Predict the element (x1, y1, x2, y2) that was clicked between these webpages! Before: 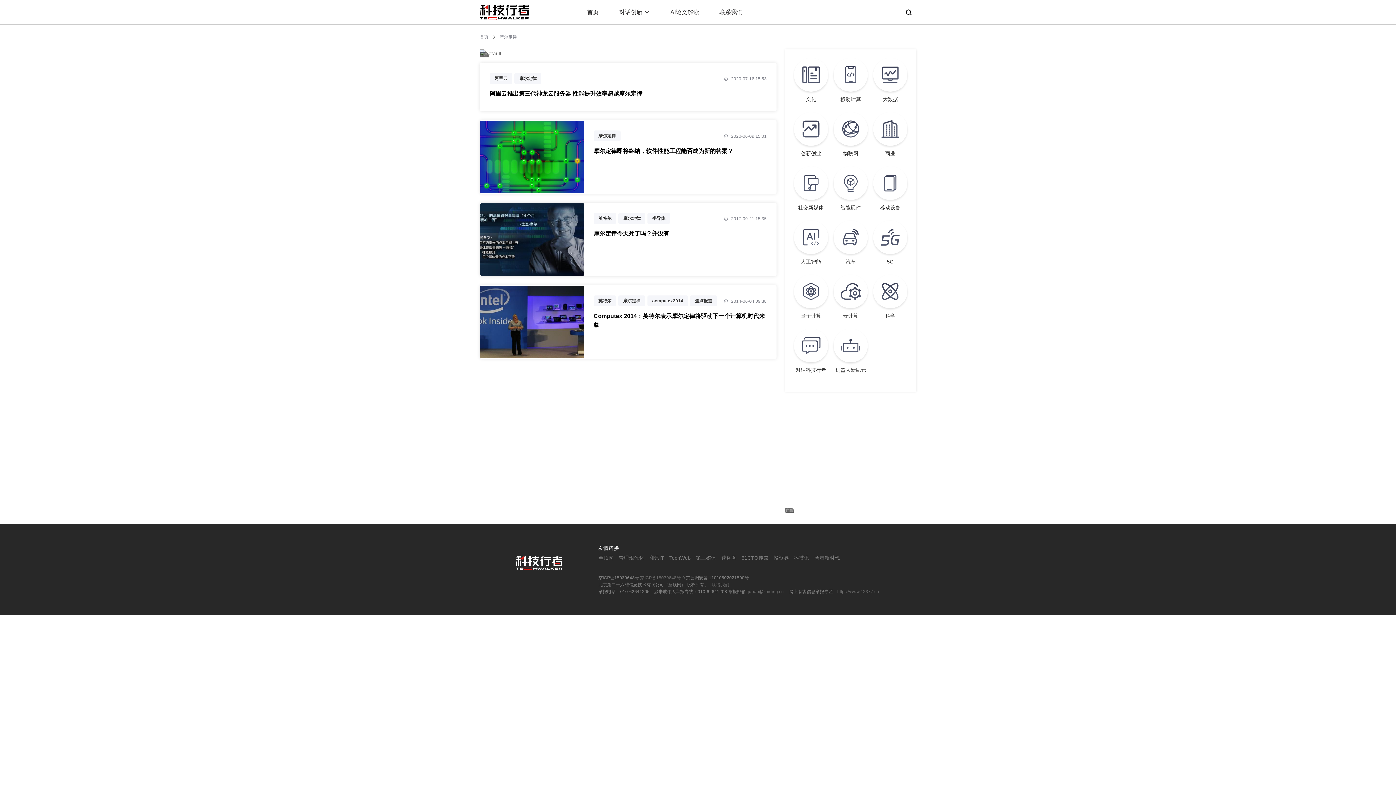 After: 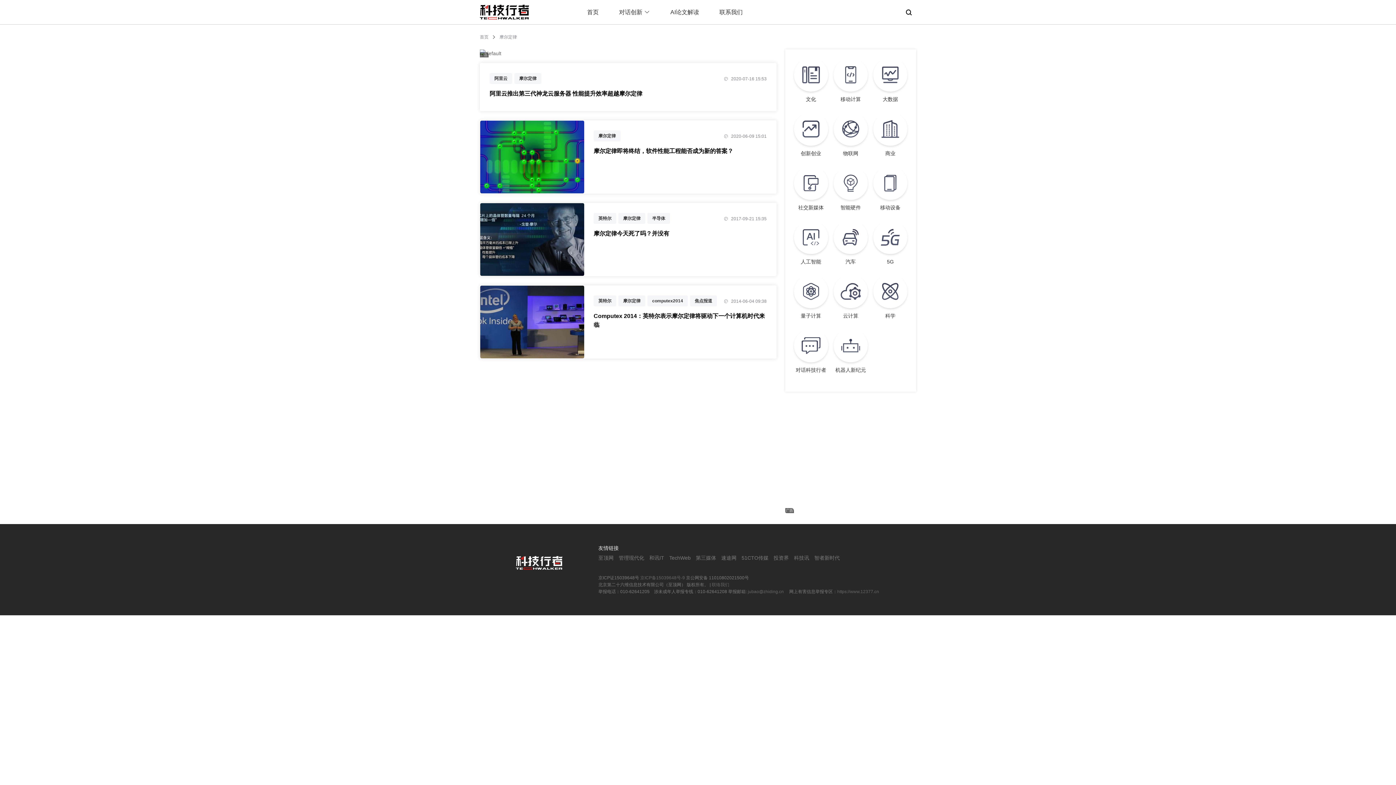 Action: bbox: (741, 555, 768, 561) label: 51CTO传媒